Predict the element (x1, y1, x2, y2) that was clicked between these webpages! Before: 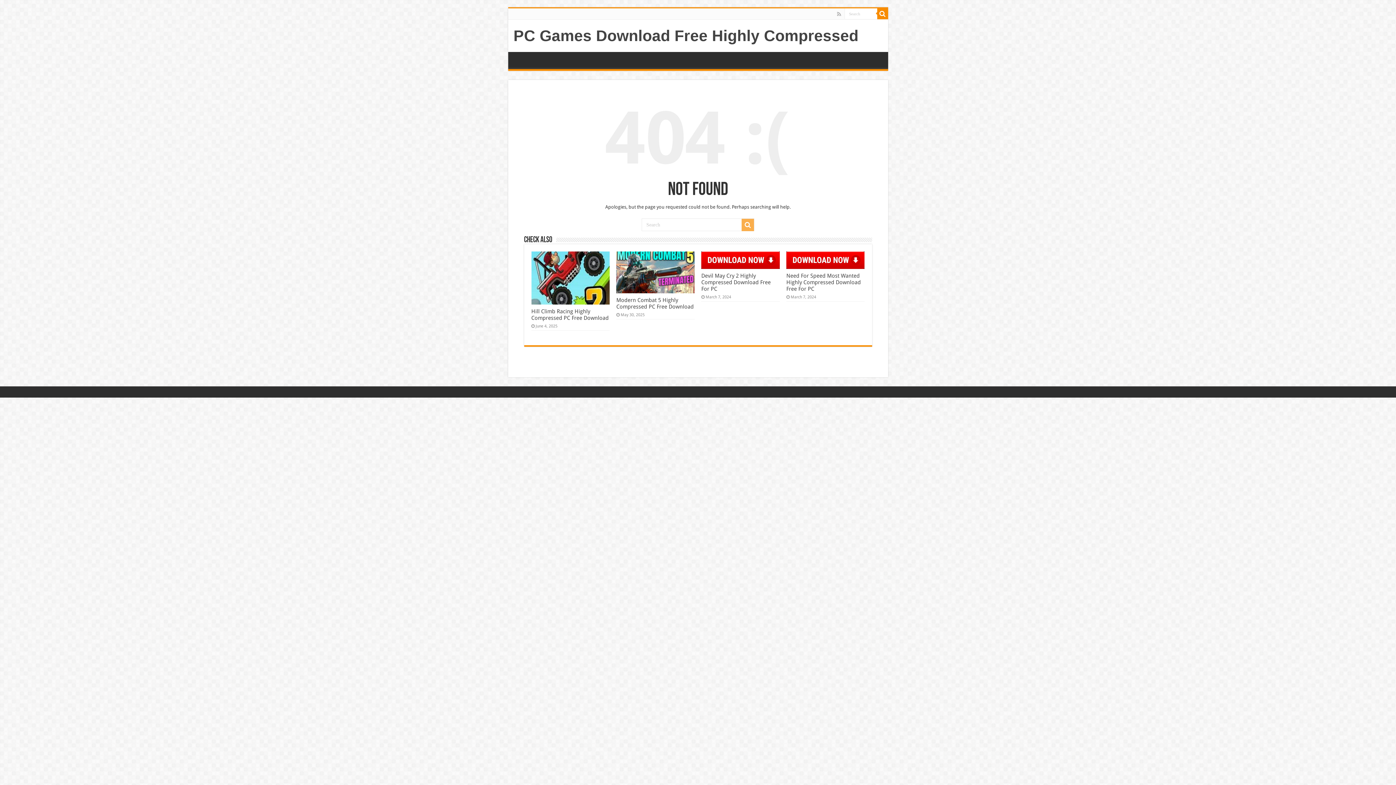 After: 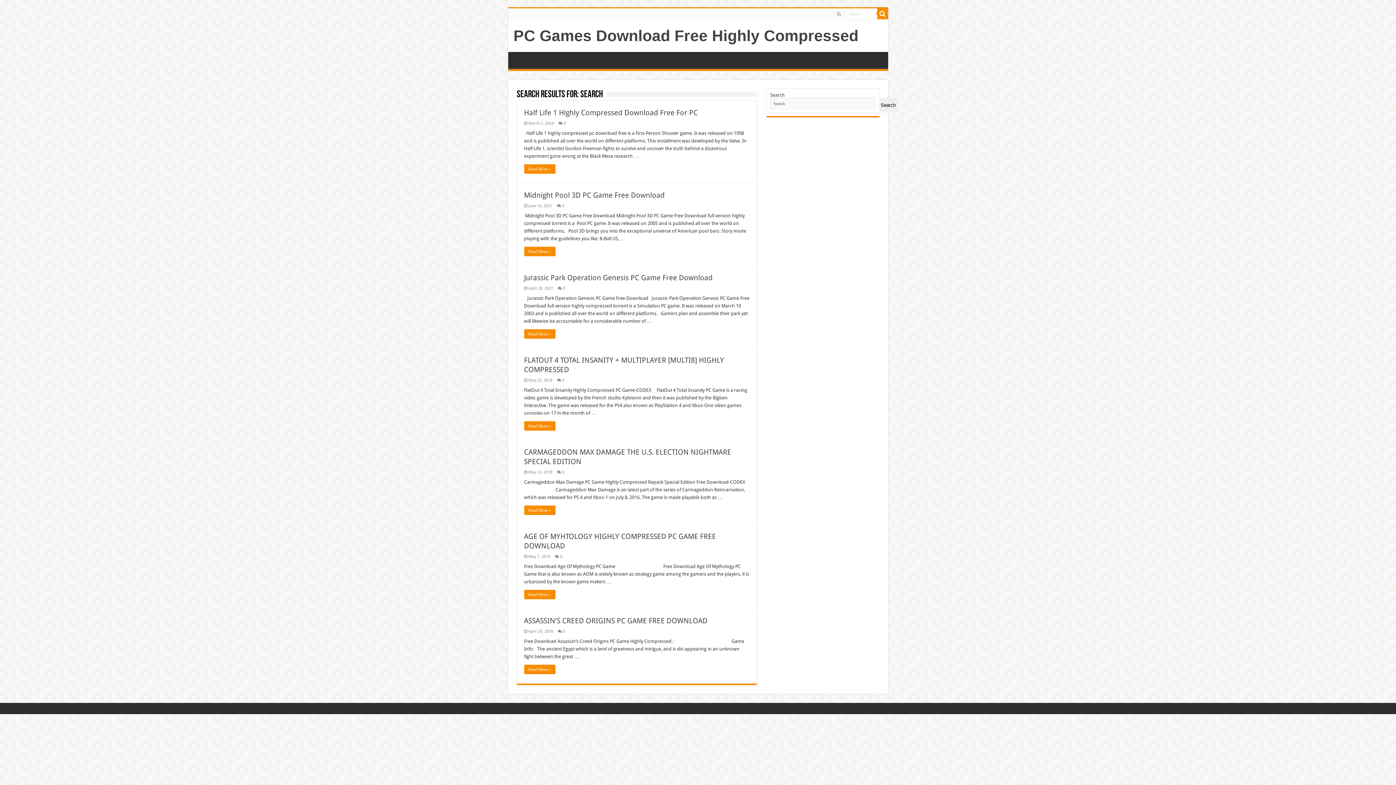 Action: bbox: (741, 218, 754, 231)